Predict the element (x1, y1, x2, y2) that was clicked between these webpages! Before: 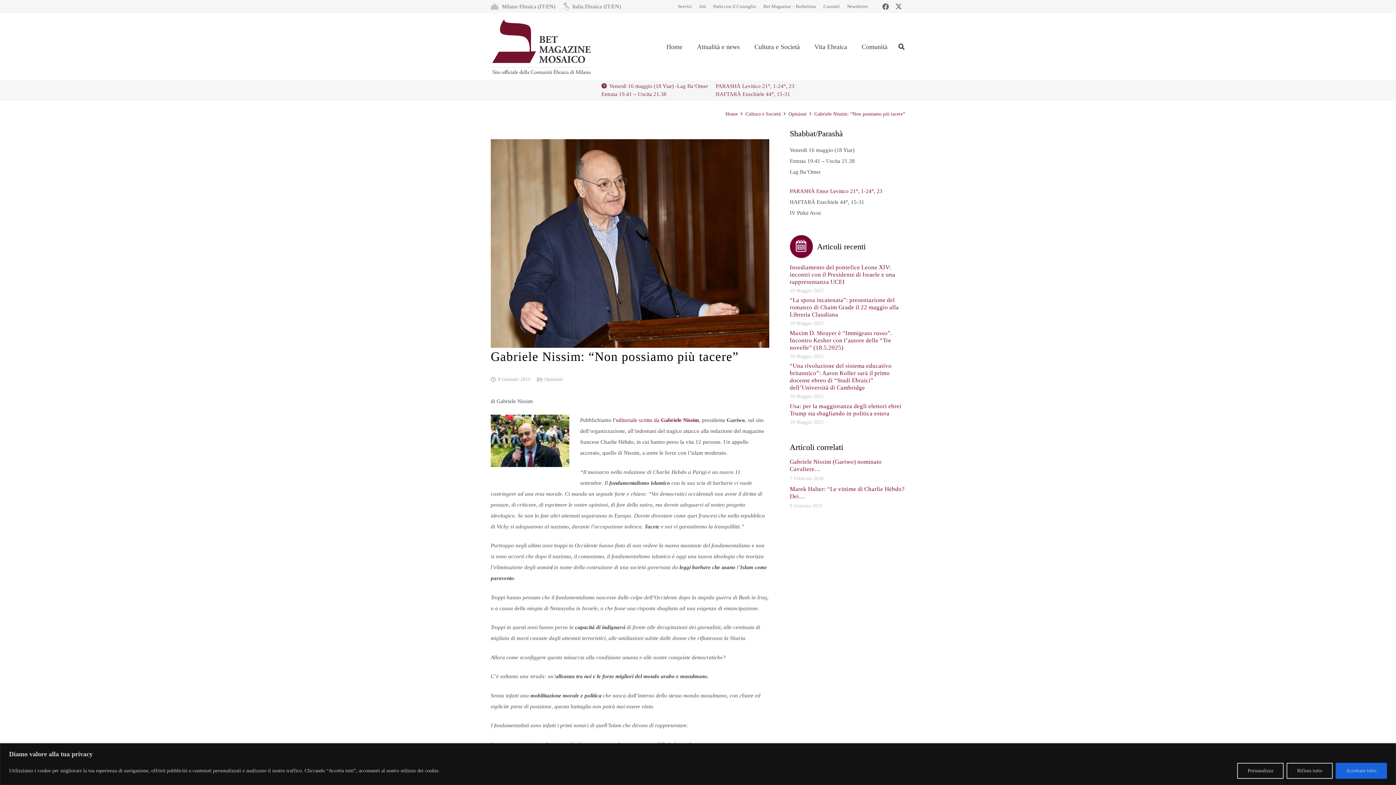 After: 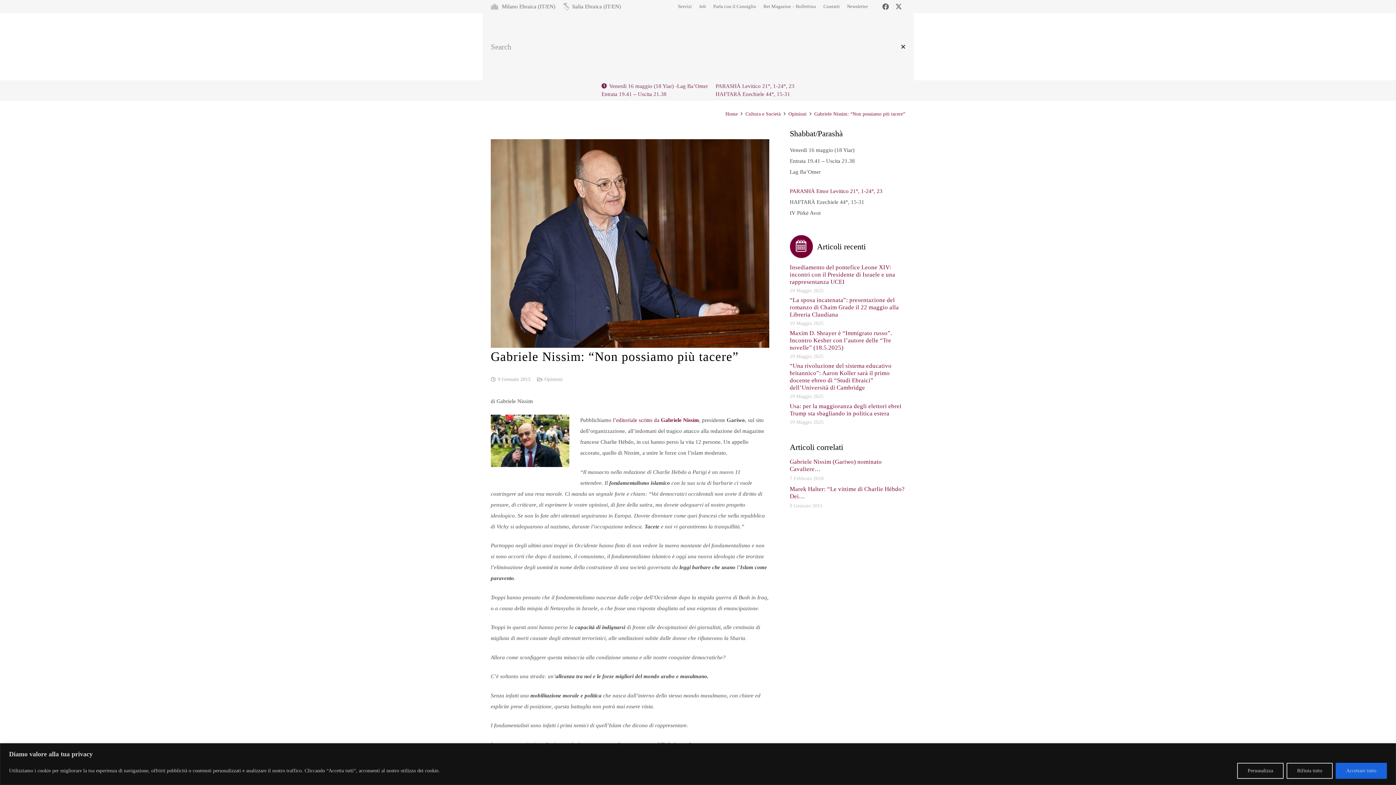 Action: bbox: (894, 39, 908, 54) label: Cerca